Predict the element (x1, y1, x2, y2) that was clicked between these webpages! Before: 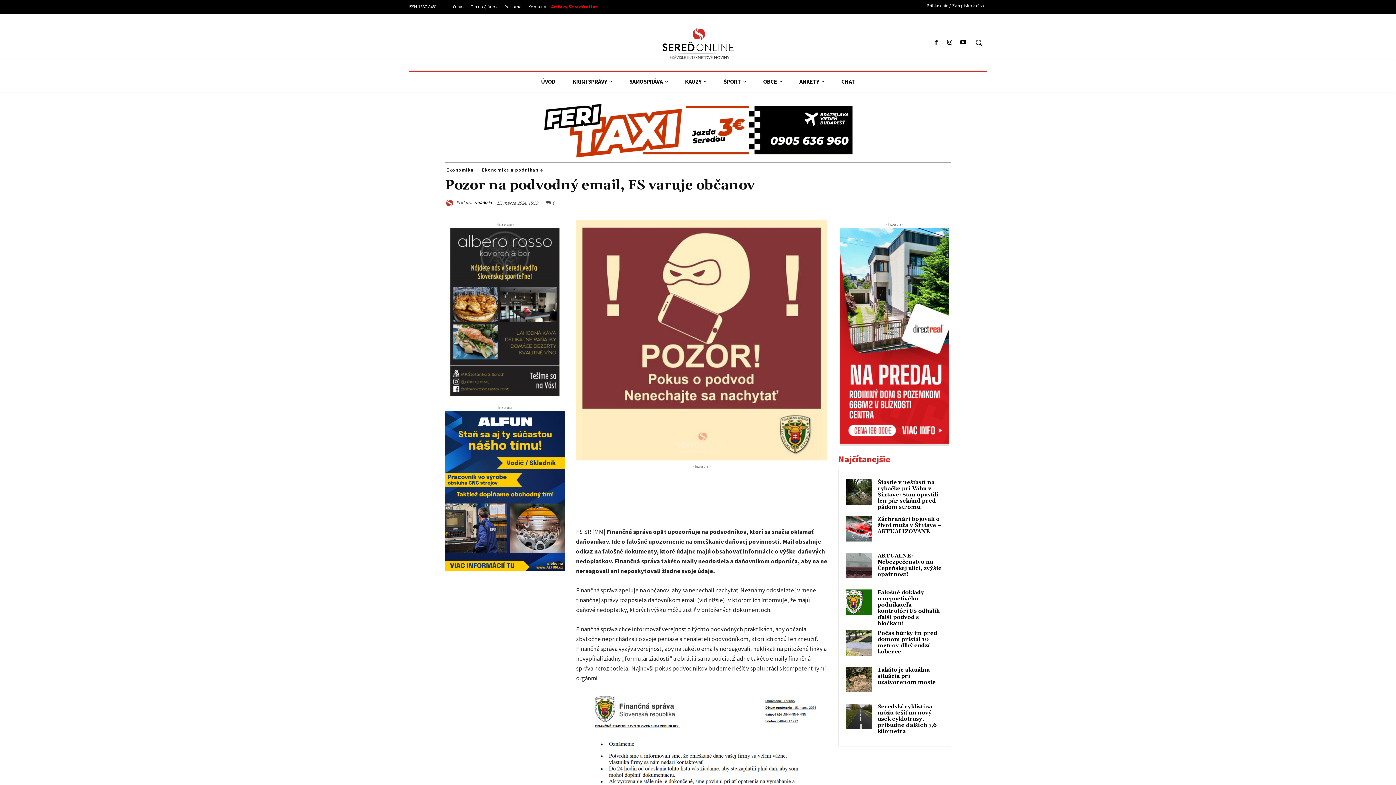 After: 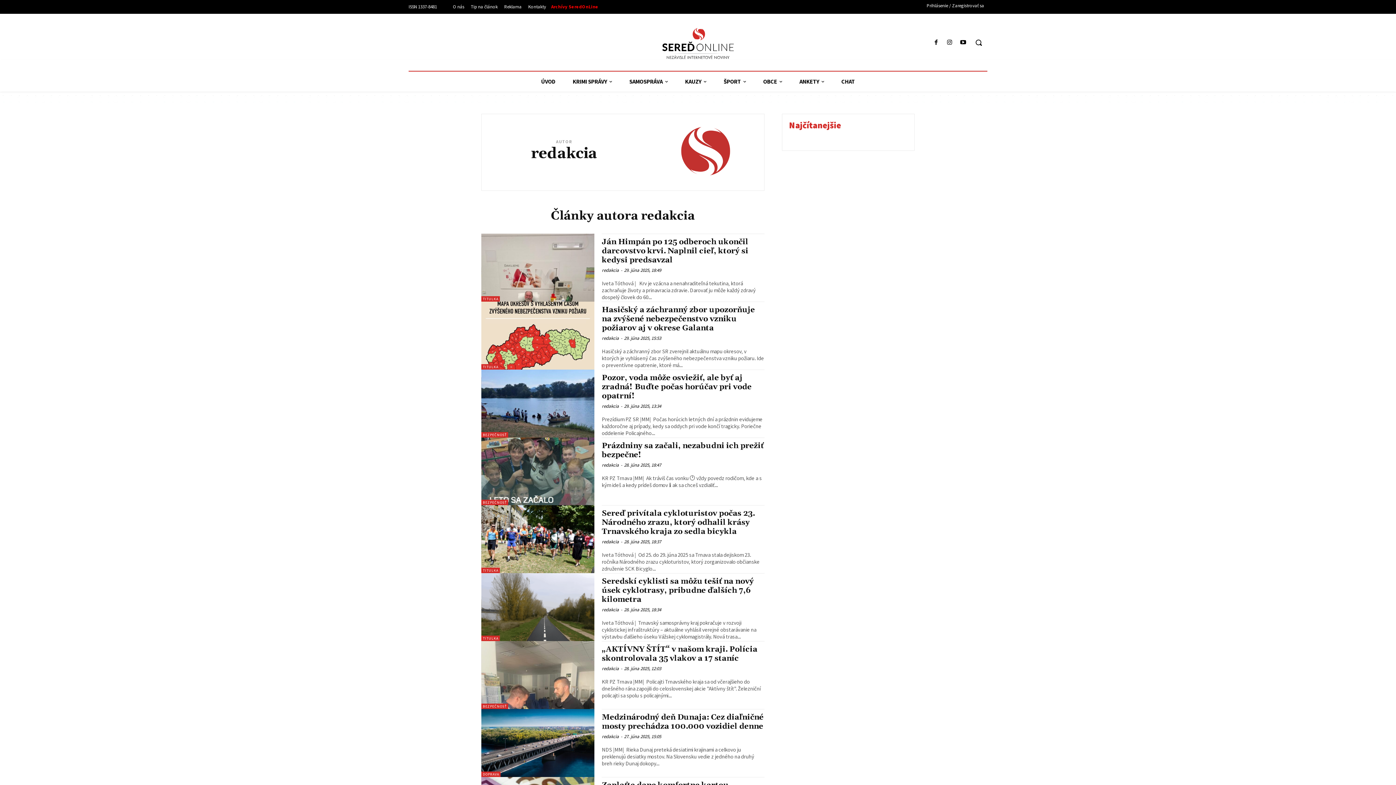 Action: bbox: (445, 198, 456, 207)